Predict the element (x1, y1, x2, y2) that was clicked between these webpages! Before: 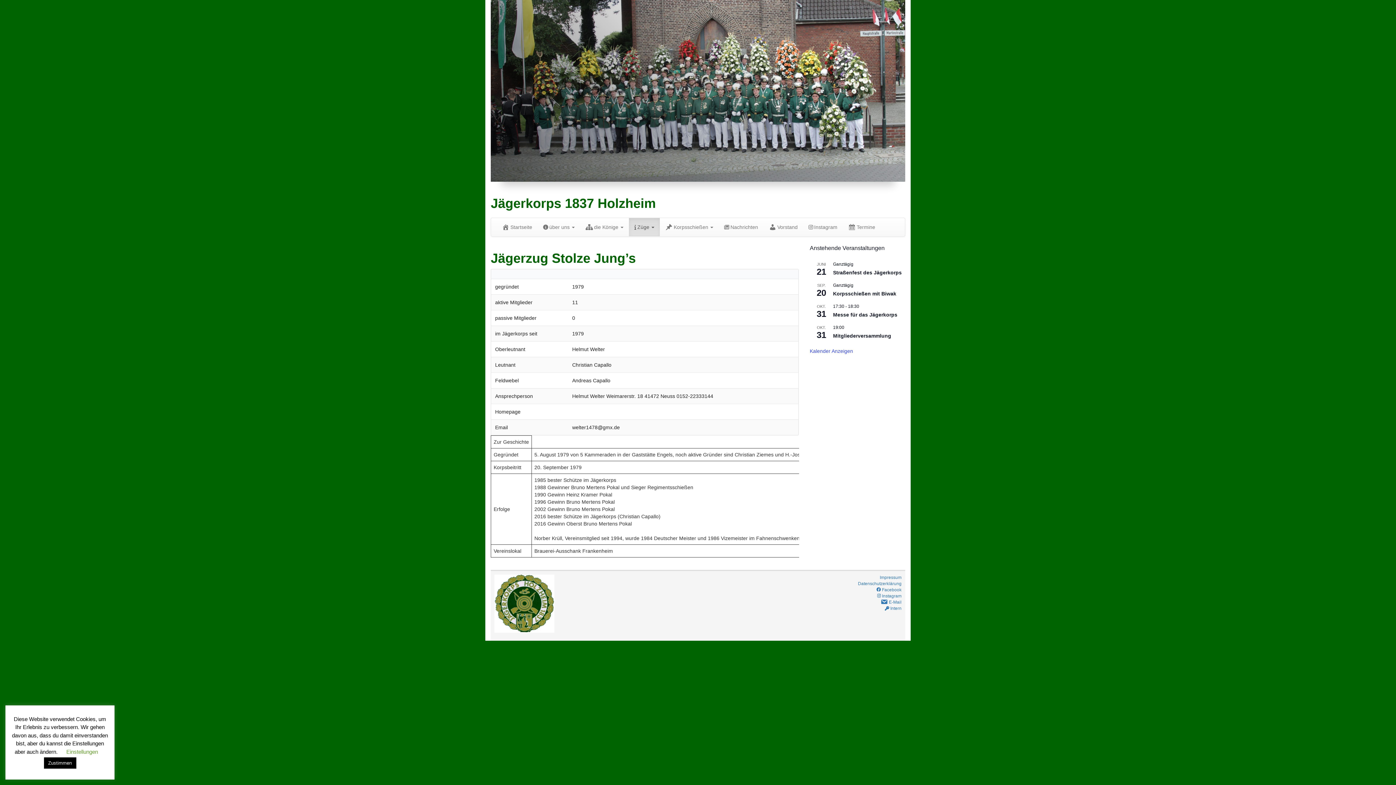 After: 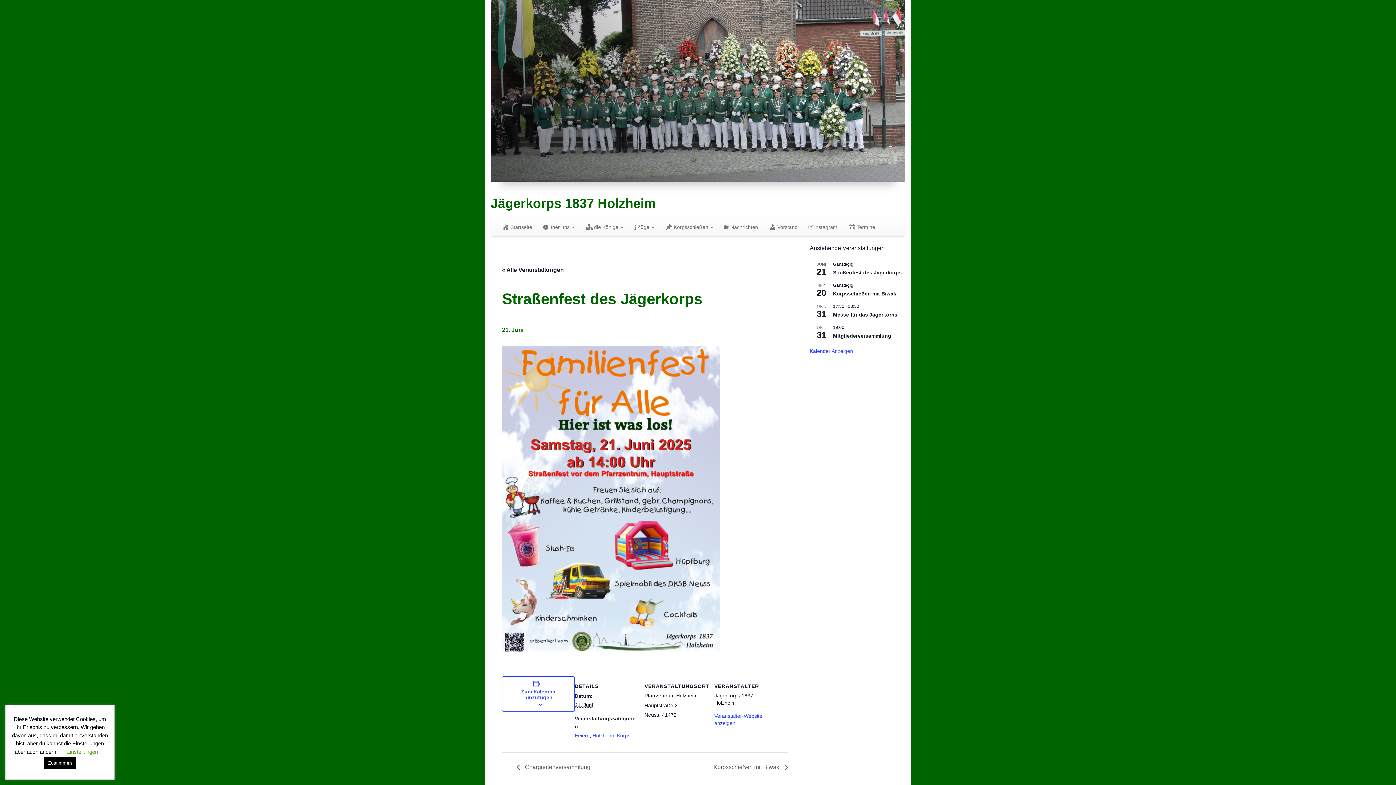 Action: label: Straßenfest des Jägerkorps bbox: (833, 269, 902, 276)